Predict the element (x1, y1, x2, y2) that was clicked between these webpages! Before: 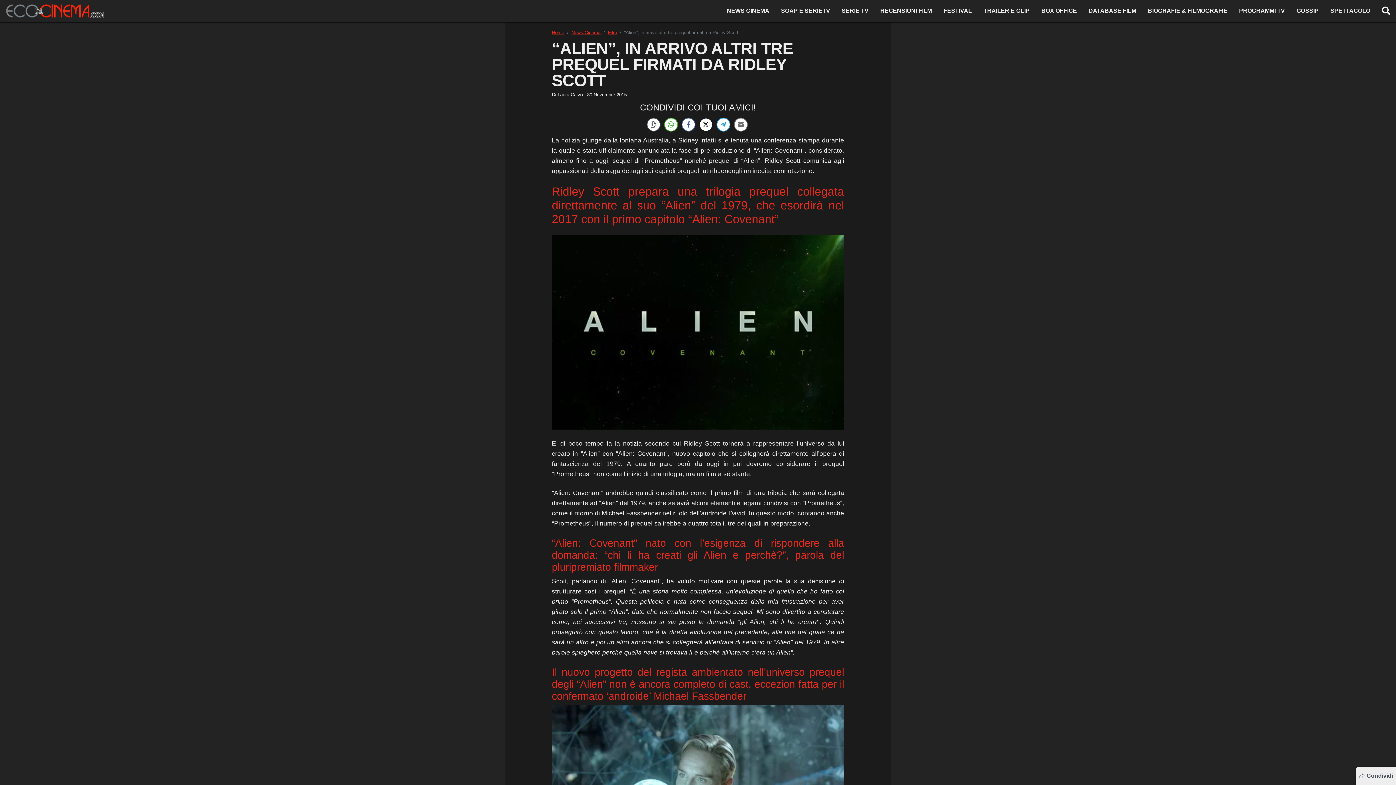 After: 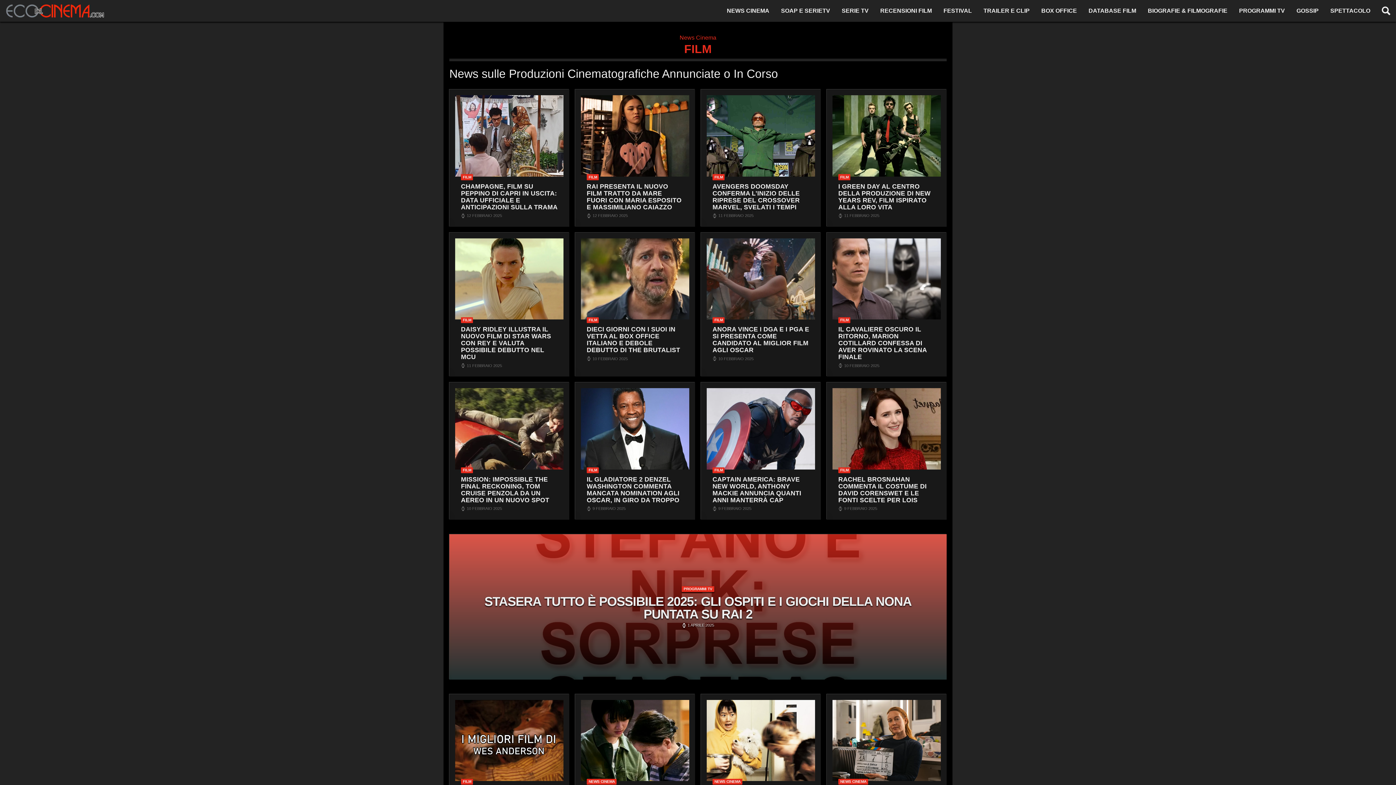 Action: label: Film bbox: (608, 29, 617, 36)